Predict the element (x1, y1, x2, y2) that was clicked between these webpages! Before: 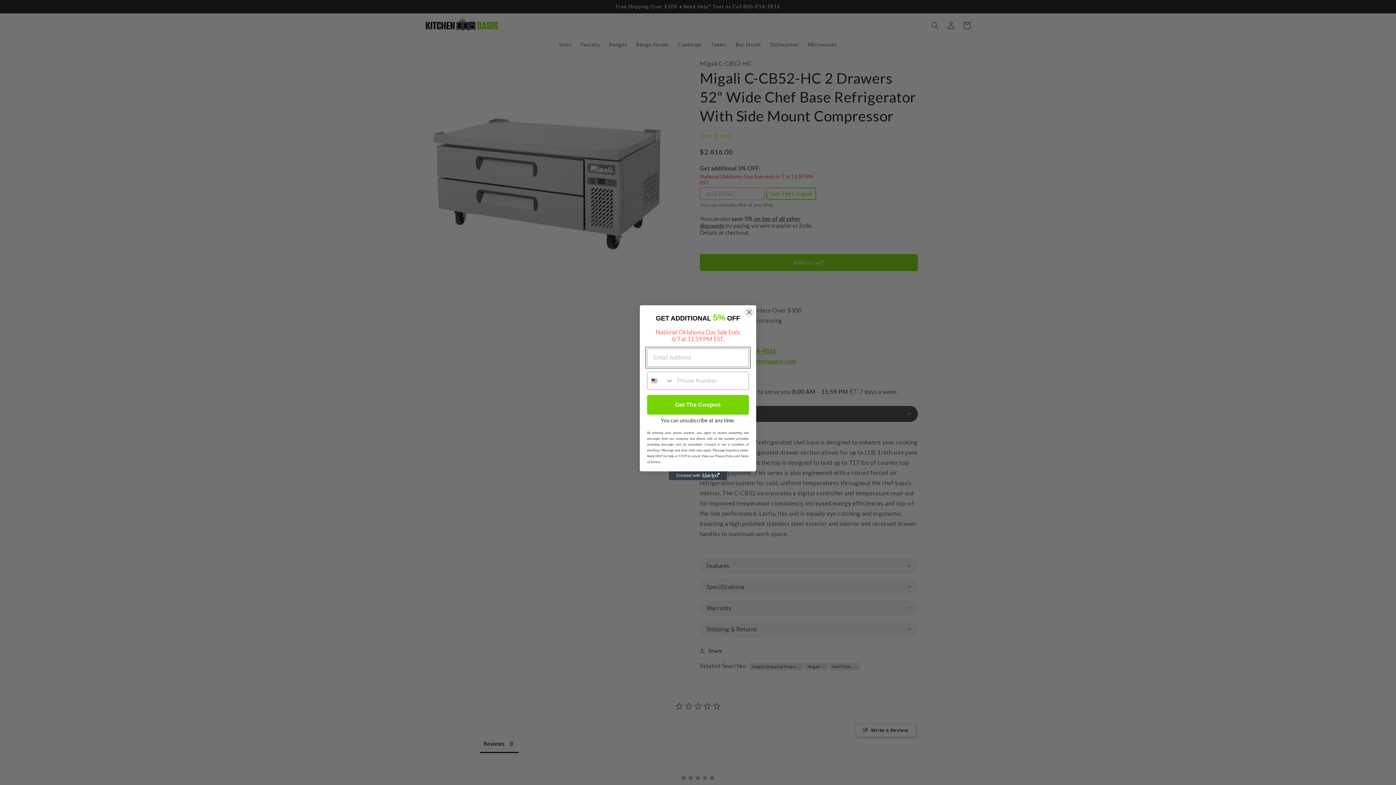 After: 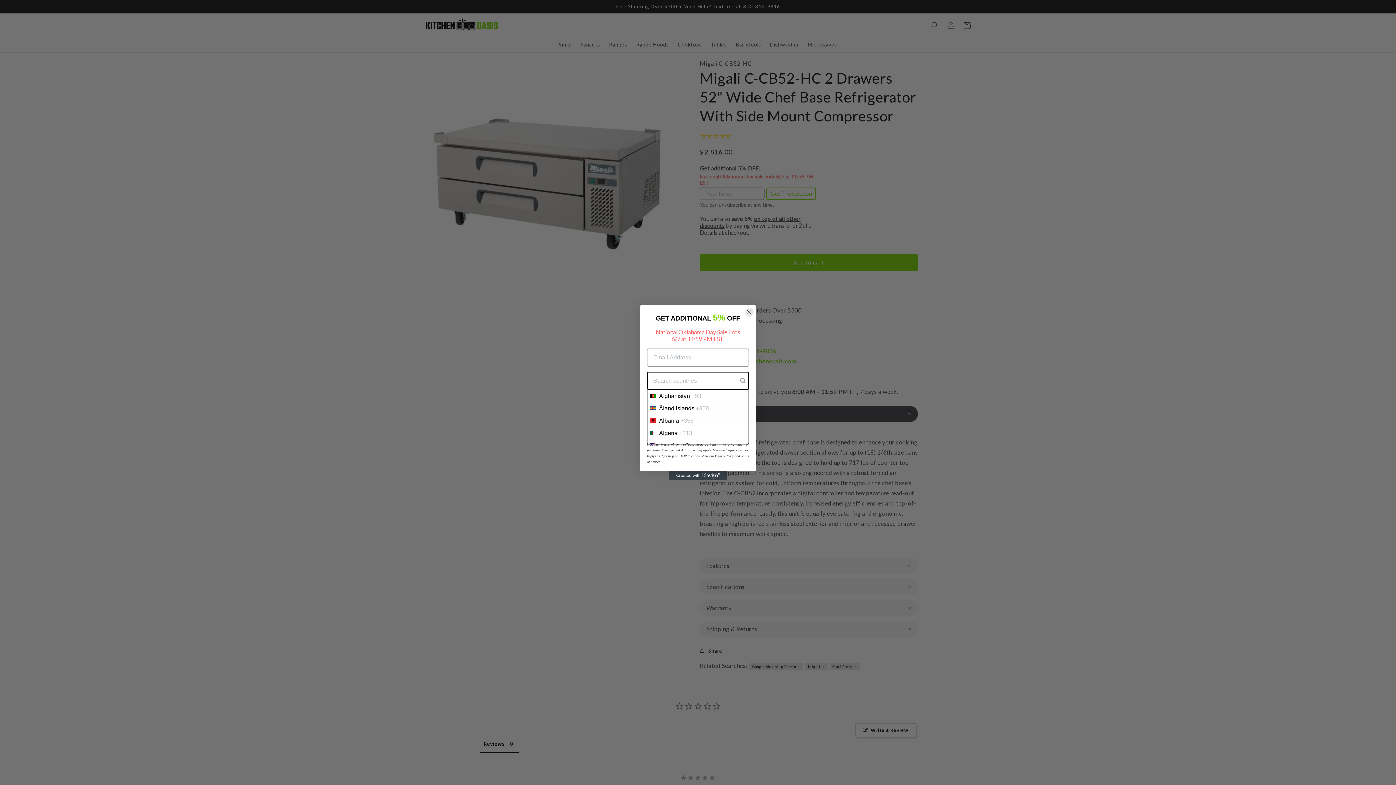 Action: bbox: (647, 372, 673, 389) label: Search Countries